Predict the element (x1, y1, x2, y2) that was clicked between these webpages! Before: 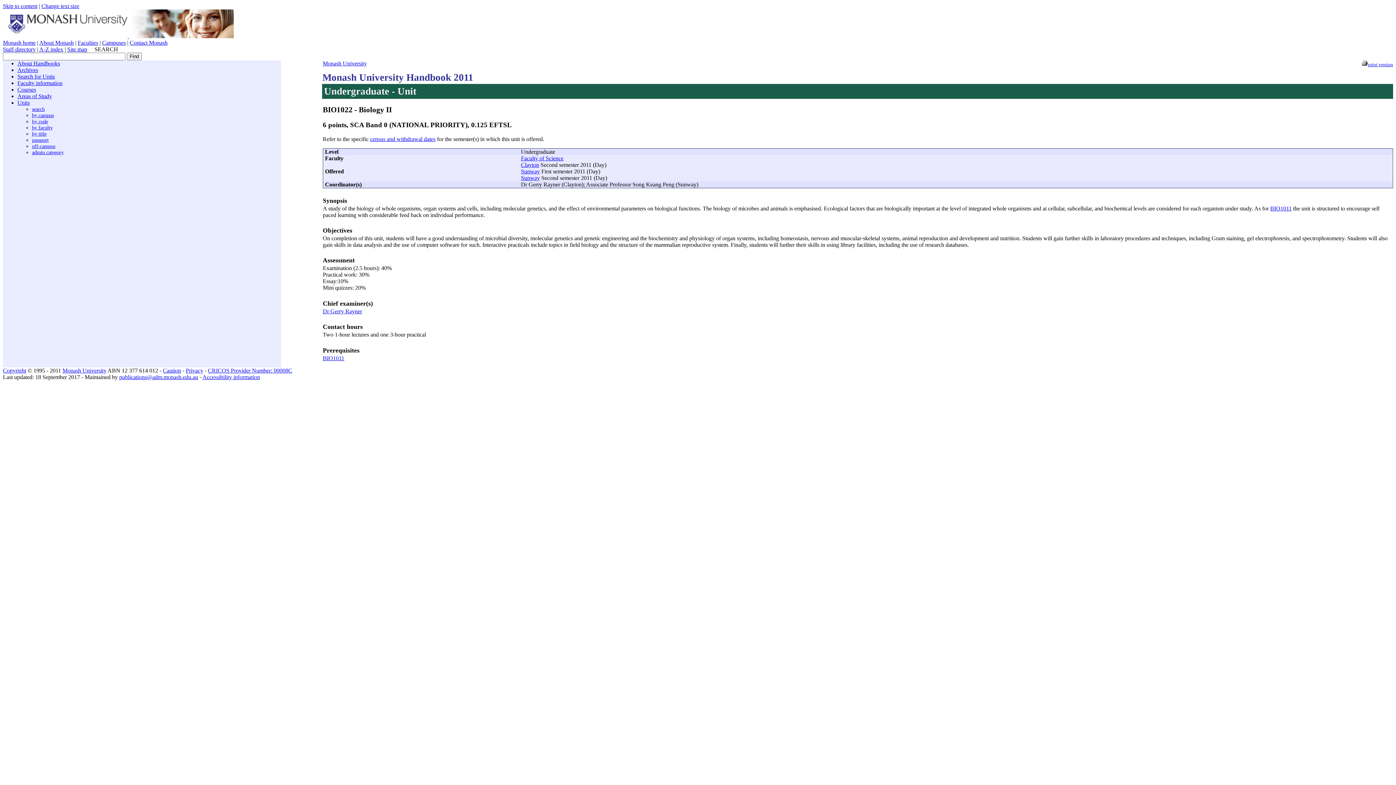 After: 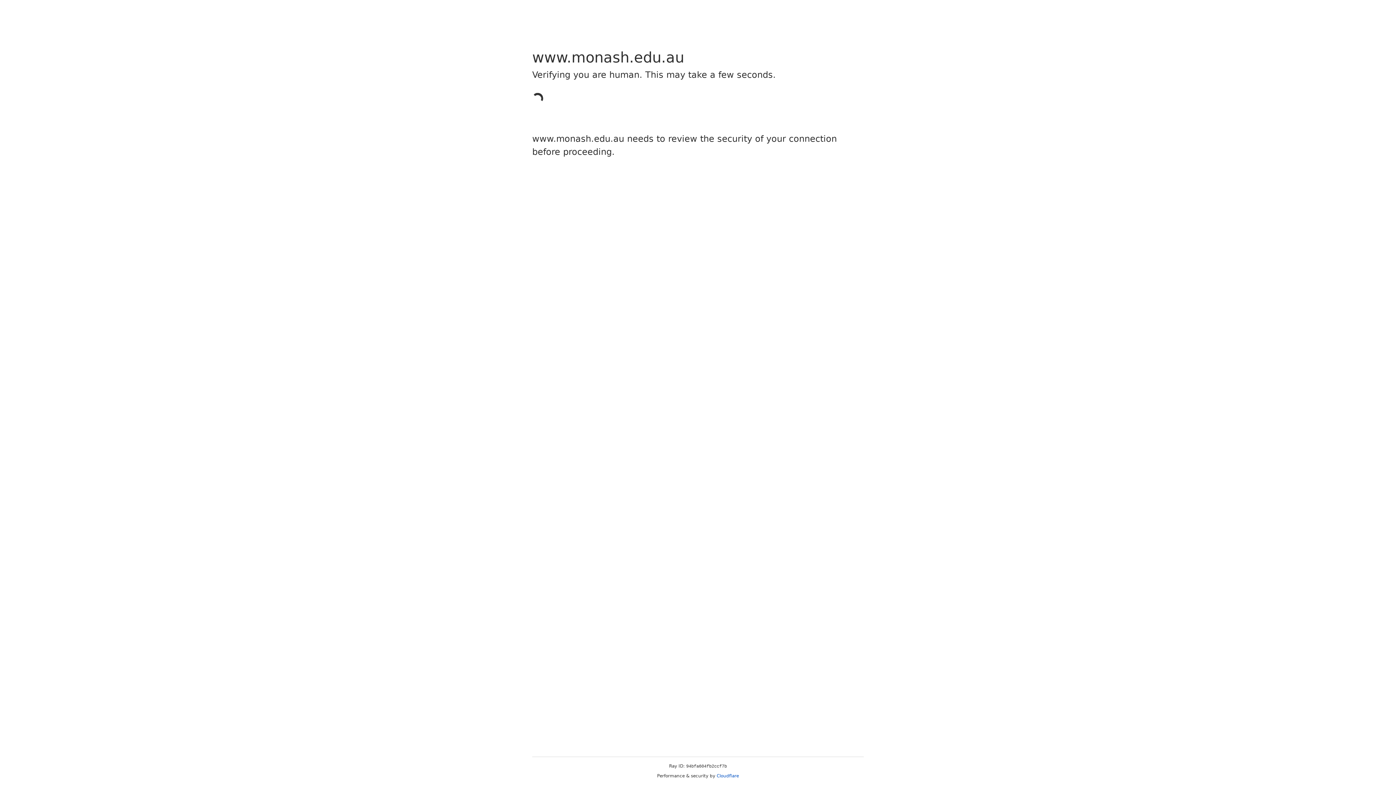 Action: label: BIO1011 bbox: (322, 355, 344, 361)